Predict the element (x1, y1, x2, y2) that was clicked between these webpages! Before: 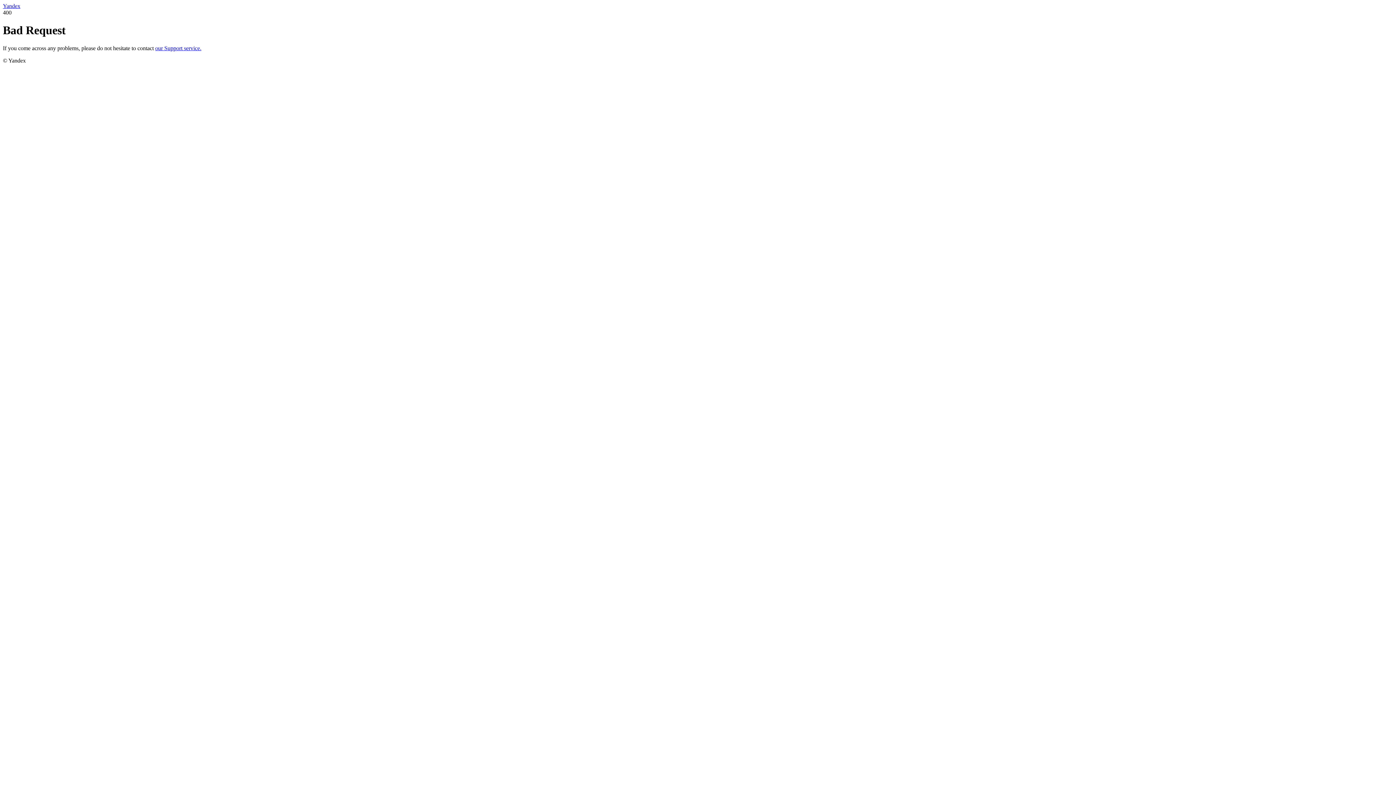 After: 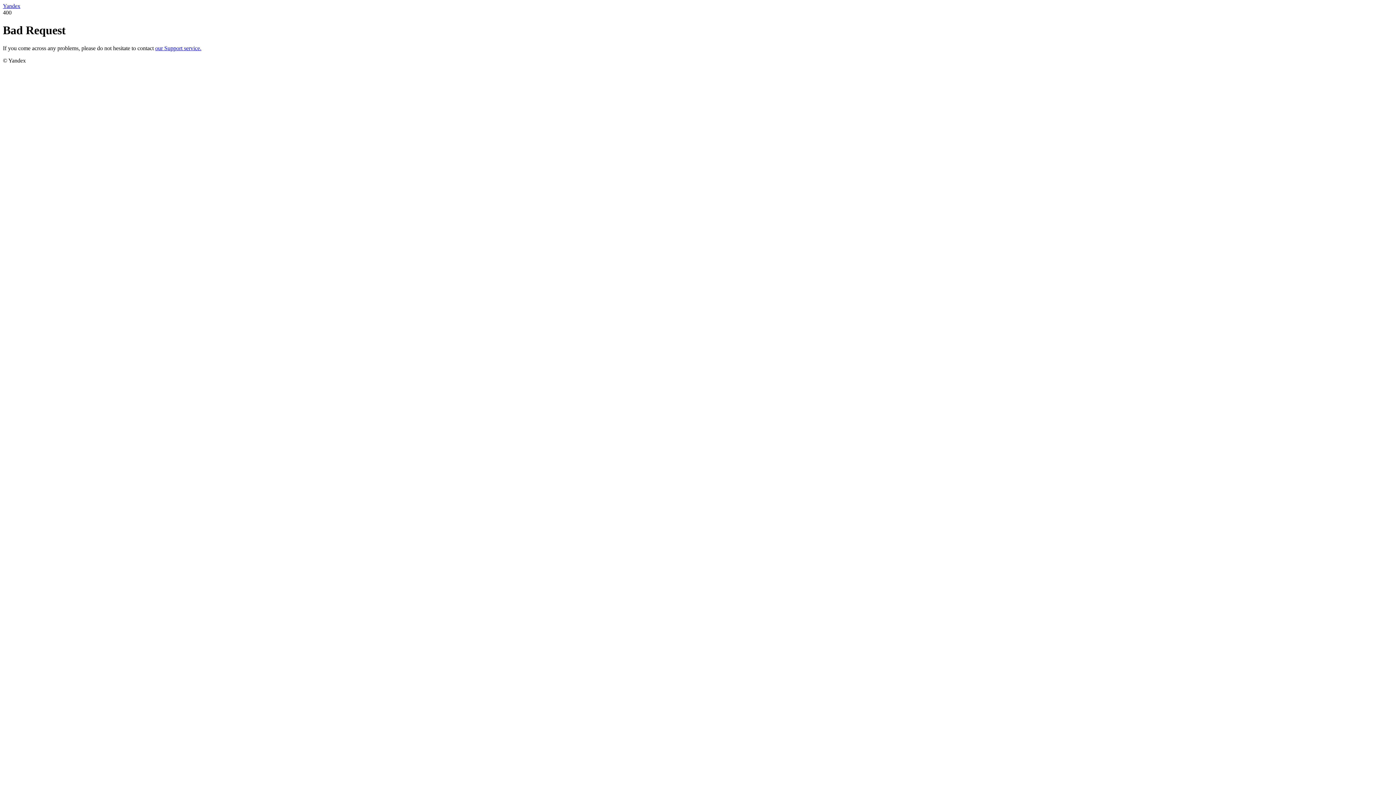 Action: bbox: (155, 45, 201, 51) label: our Support service.